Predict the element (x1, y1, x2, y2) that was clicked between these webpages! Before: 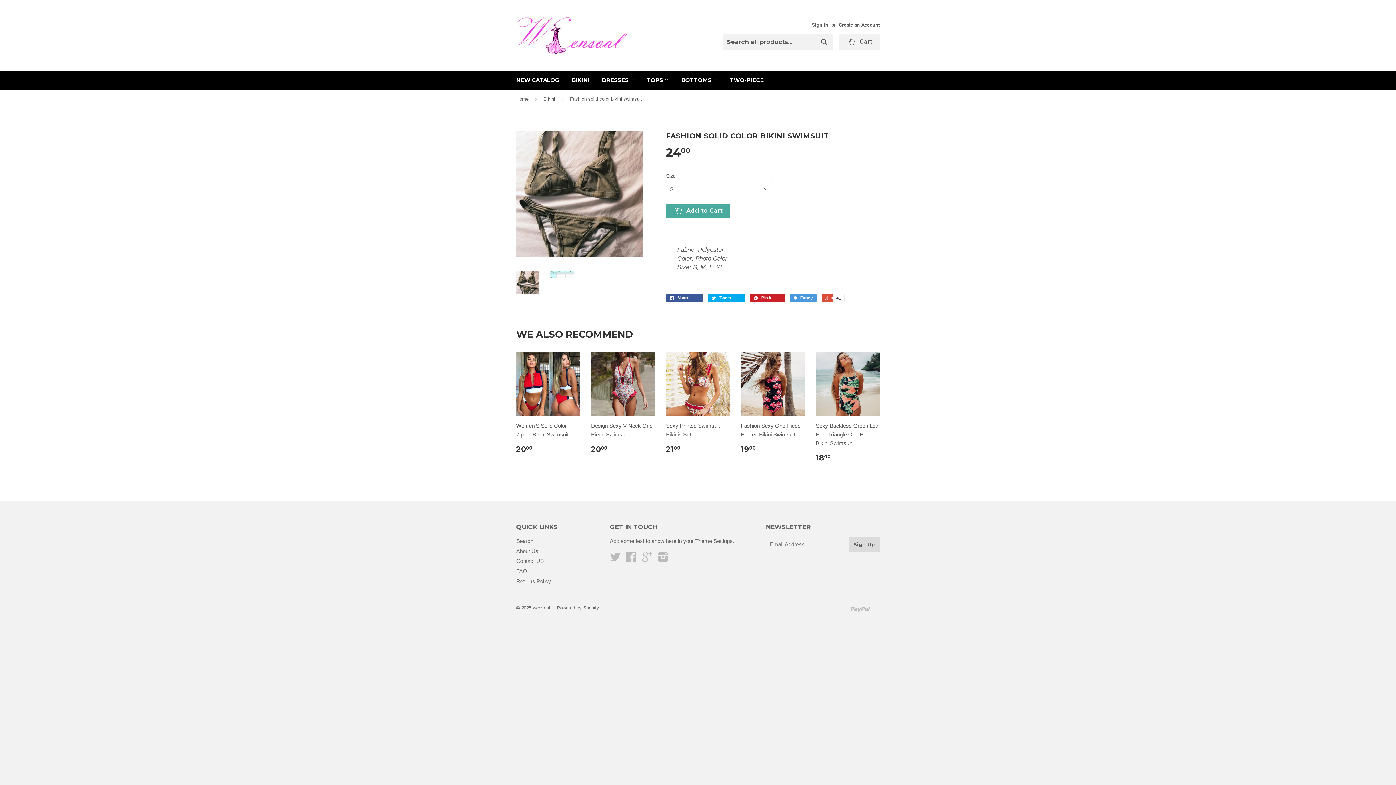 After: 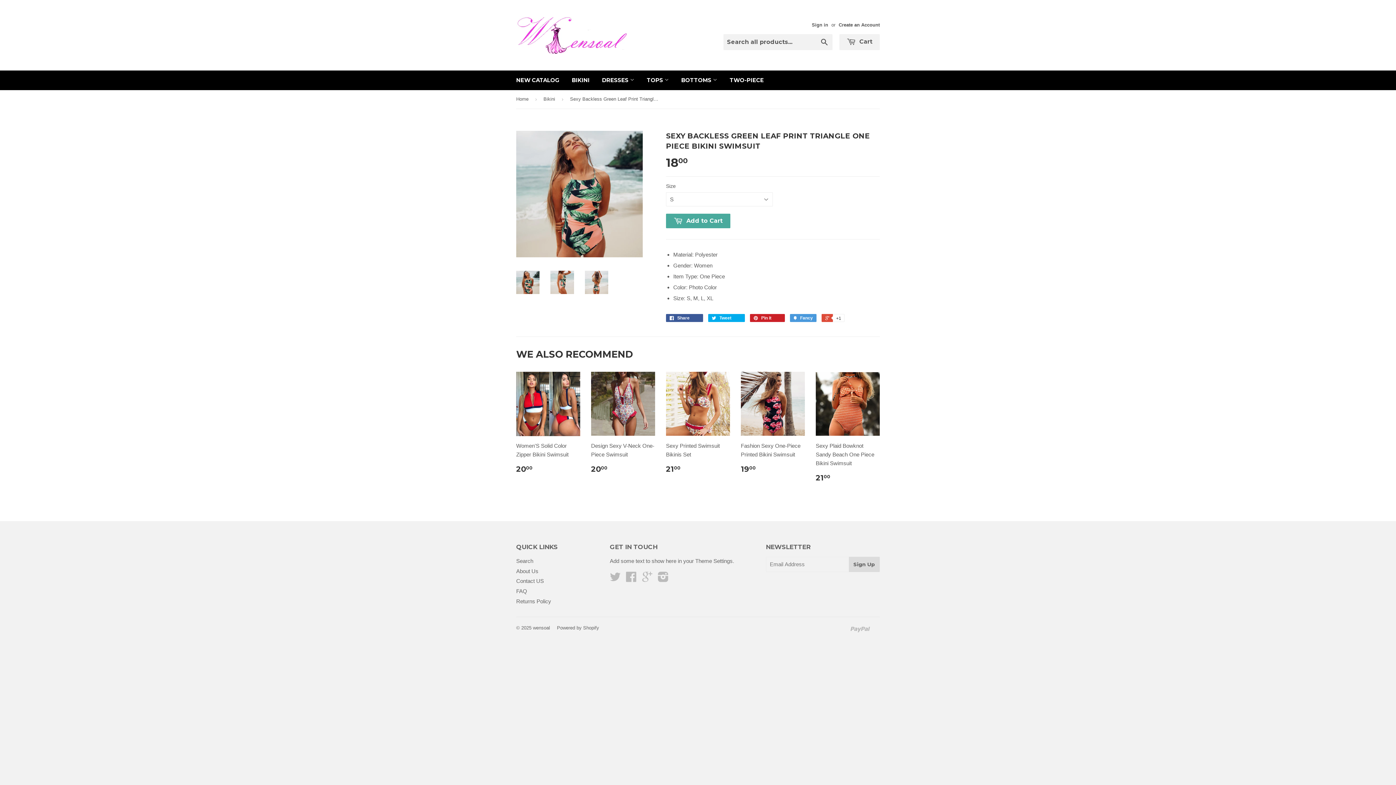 Action: bbox: (816, 351, 880, 468) label: Sexy Backless Green Leaf Print Triangle One Piece Bikini Swimsuit

1800